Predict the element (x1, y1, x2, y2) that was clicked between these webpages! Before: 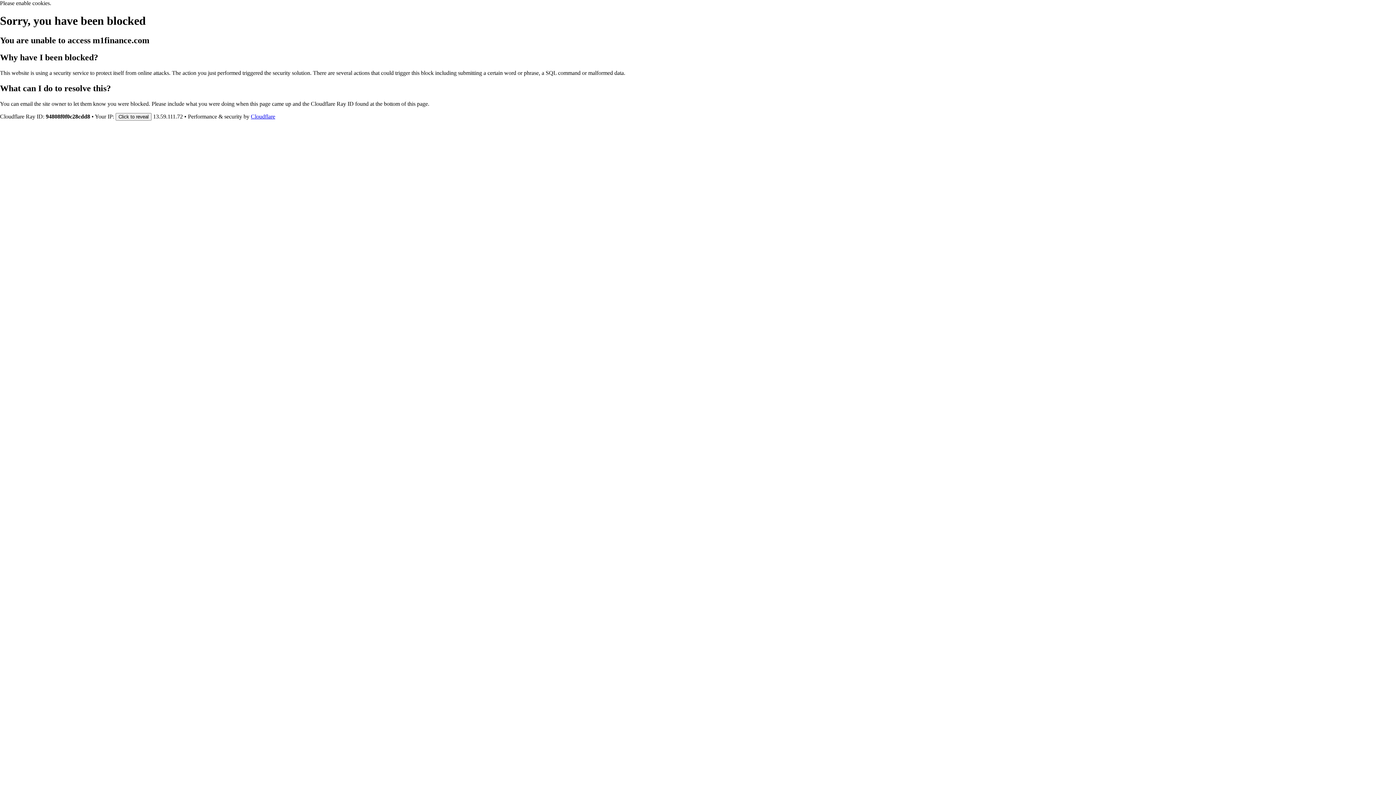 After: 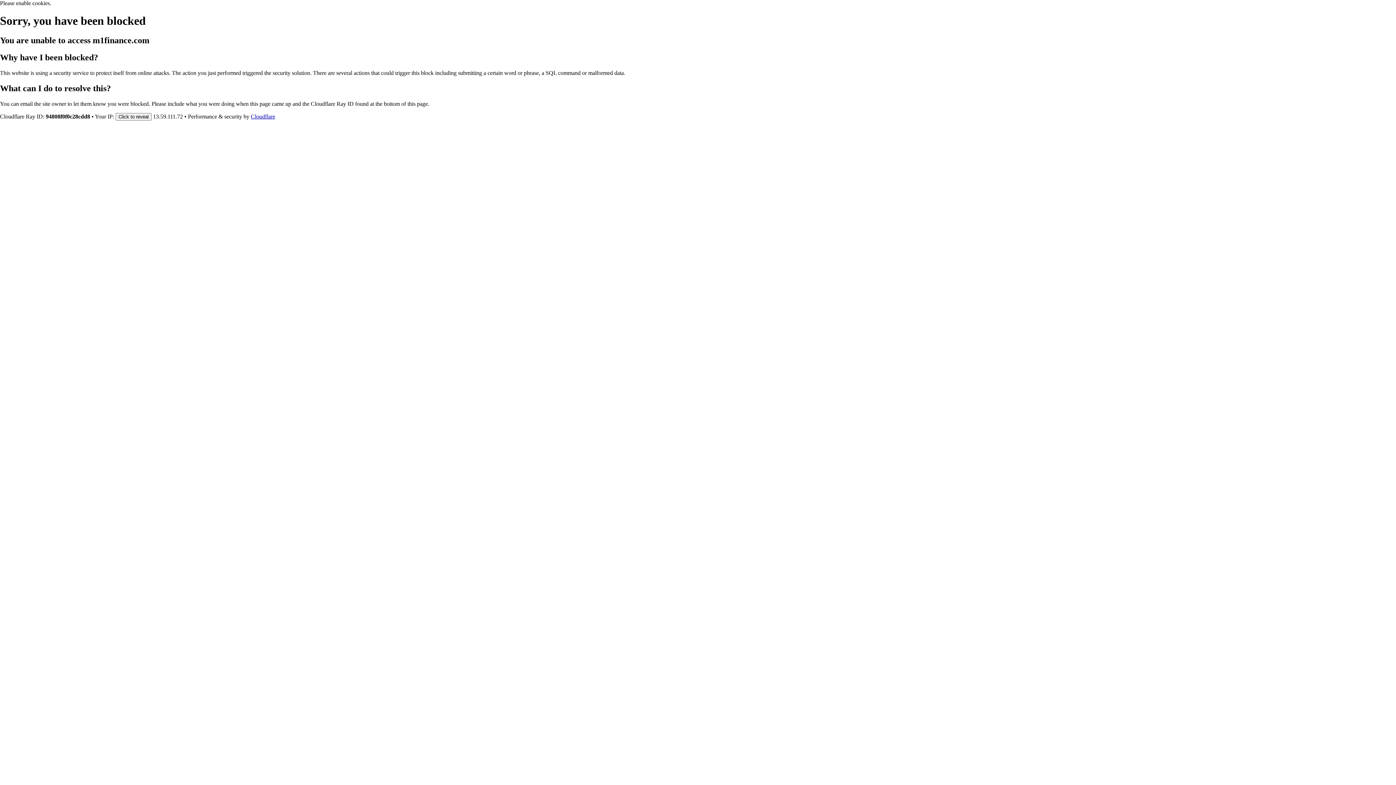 Action: label: Cloudflare bbox: (250, 113, 275, 119)